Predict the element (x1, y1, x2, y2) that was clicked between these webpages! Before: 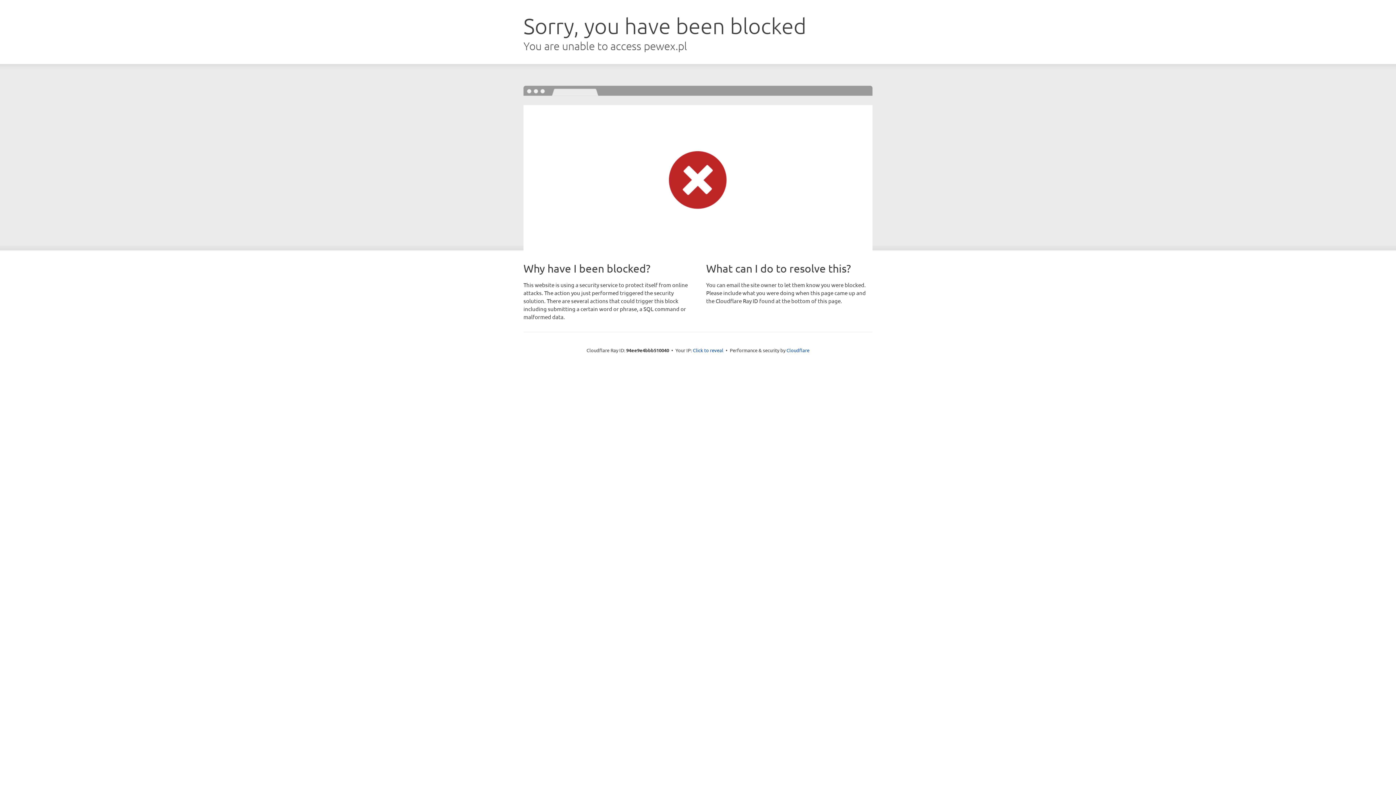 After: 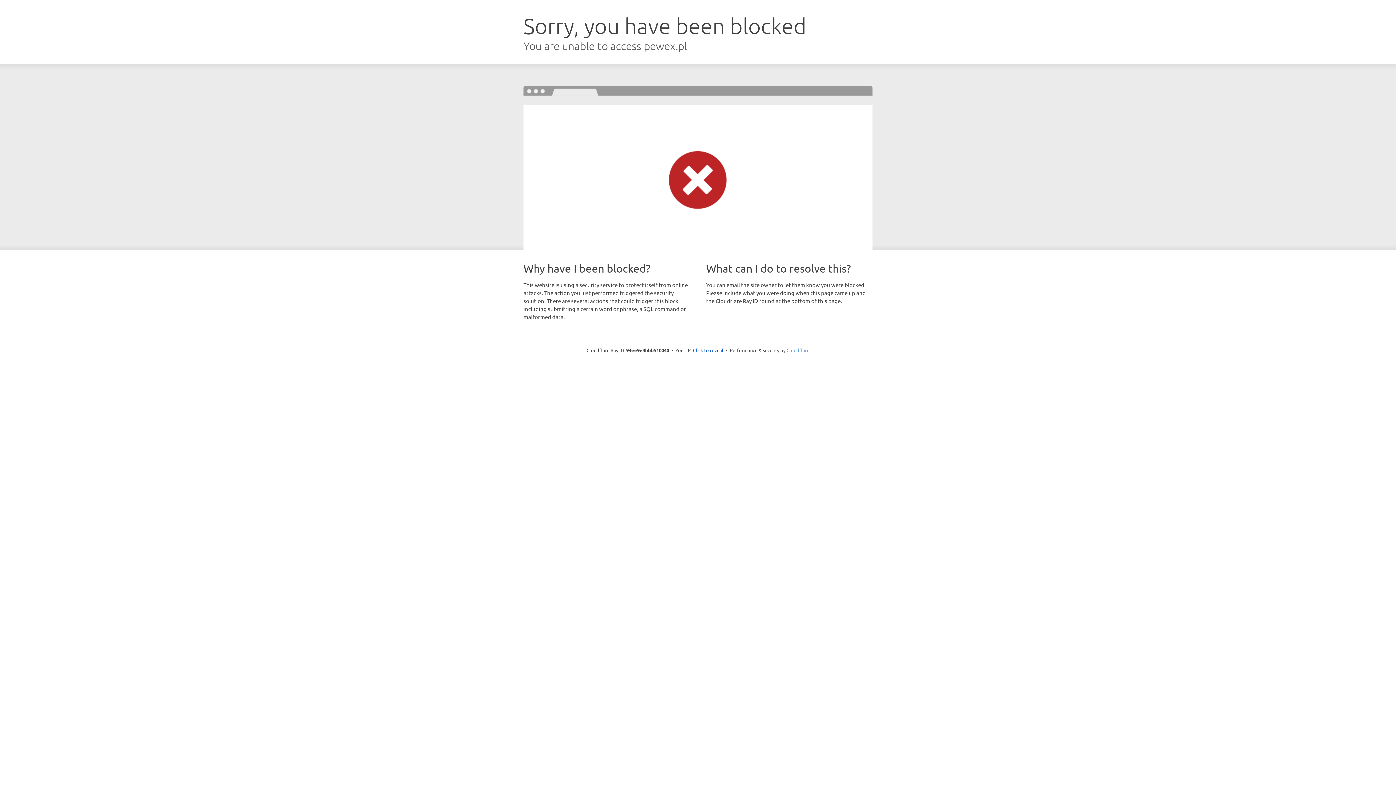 Action: label: Cloudflare bbox: (786, 347, 809, 353)